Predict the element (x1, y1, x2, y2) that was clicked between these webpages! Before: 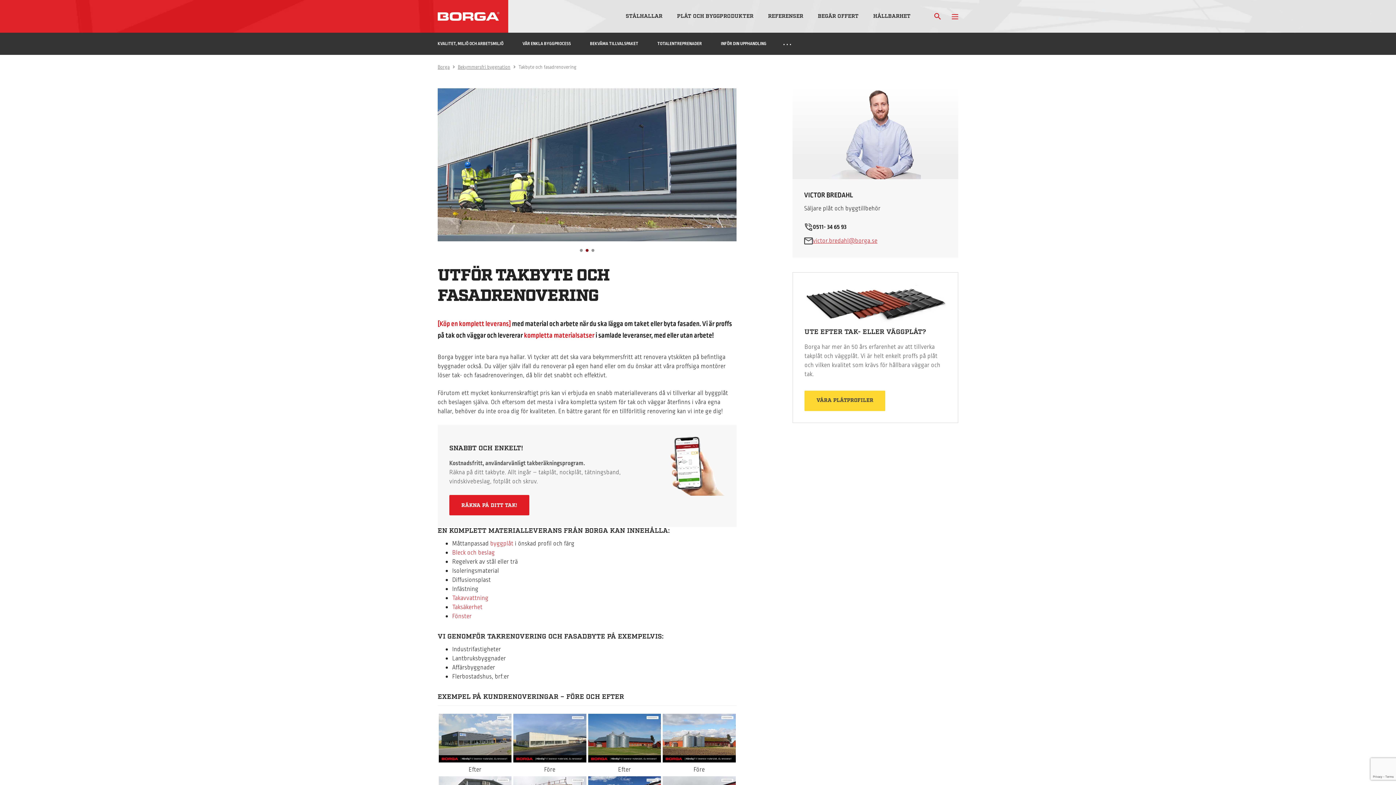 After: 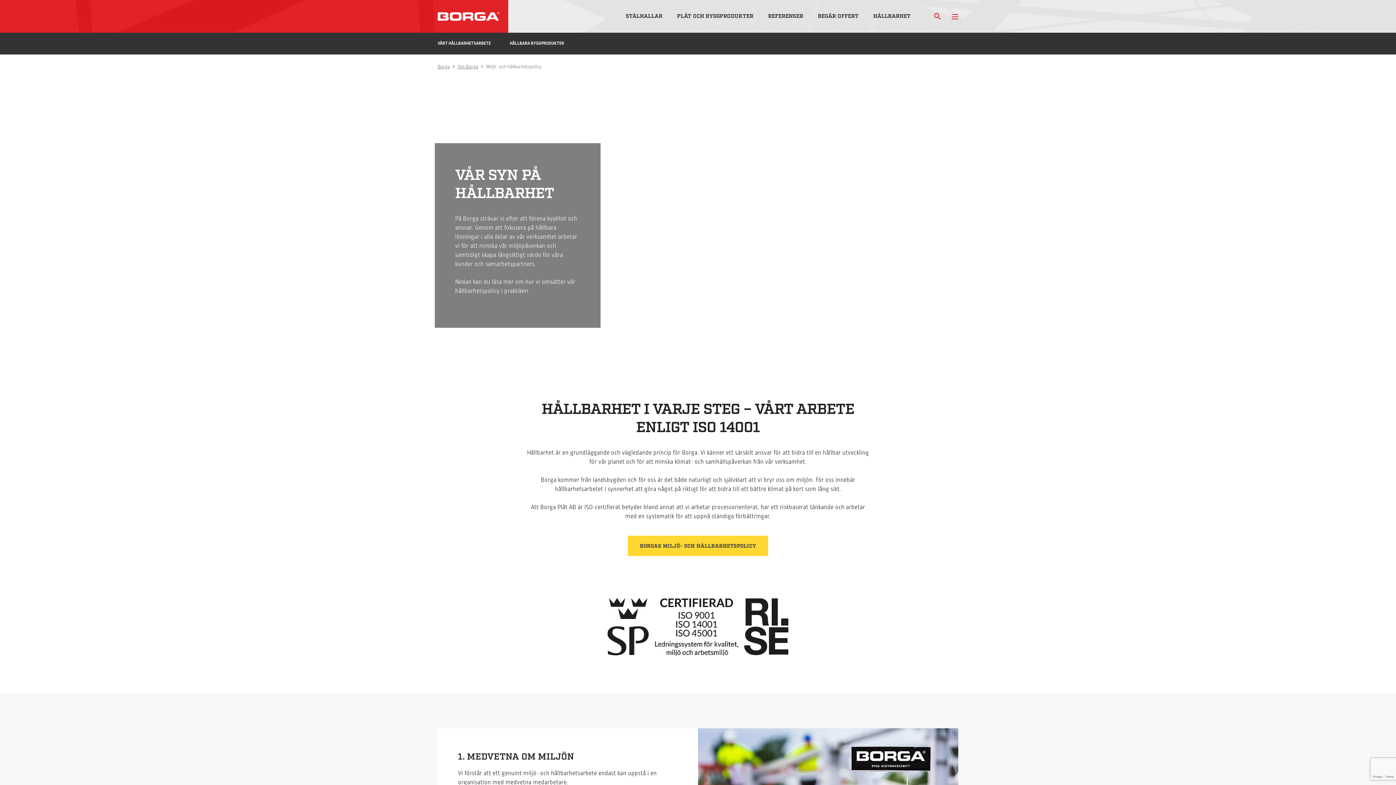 Action: bbox: (866, 0, 918, 32) label: HÅLLBARHET